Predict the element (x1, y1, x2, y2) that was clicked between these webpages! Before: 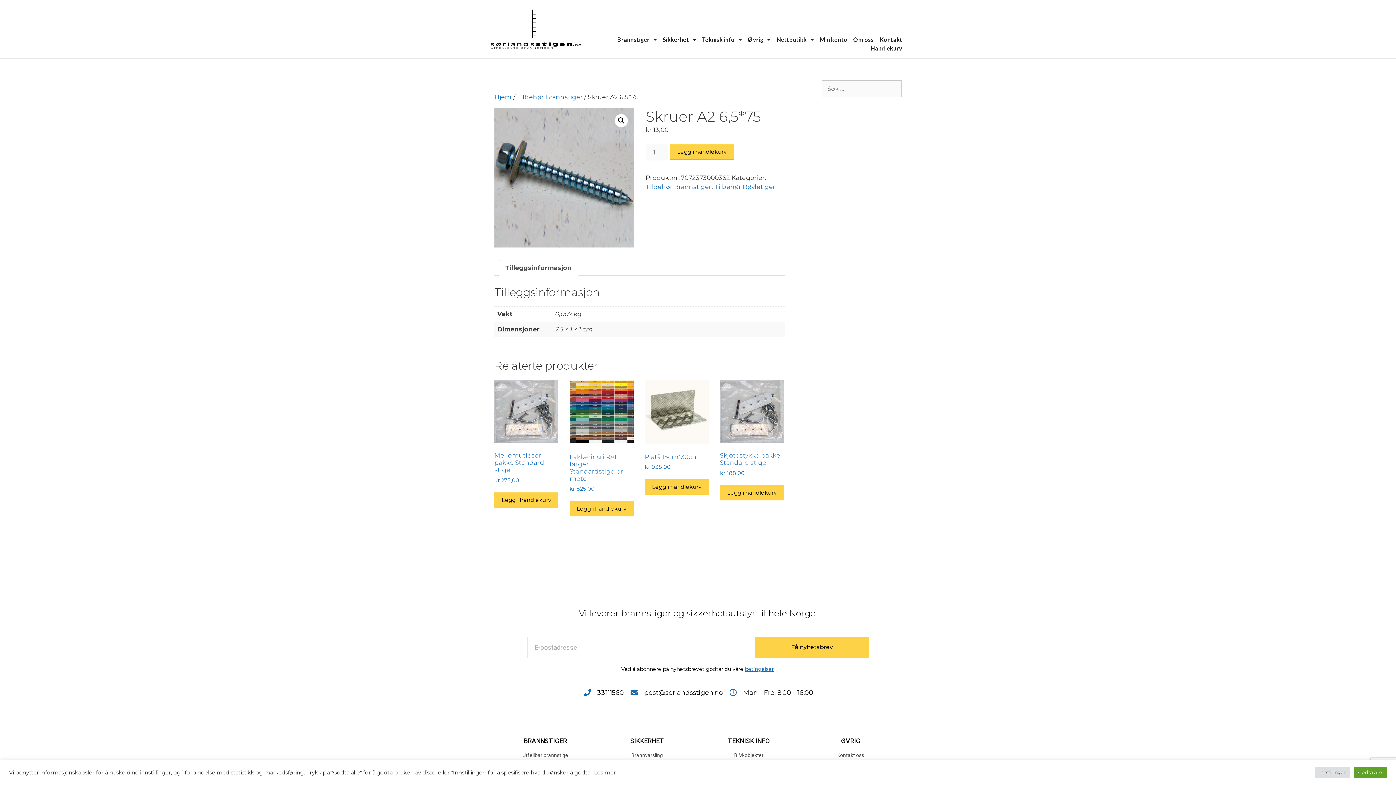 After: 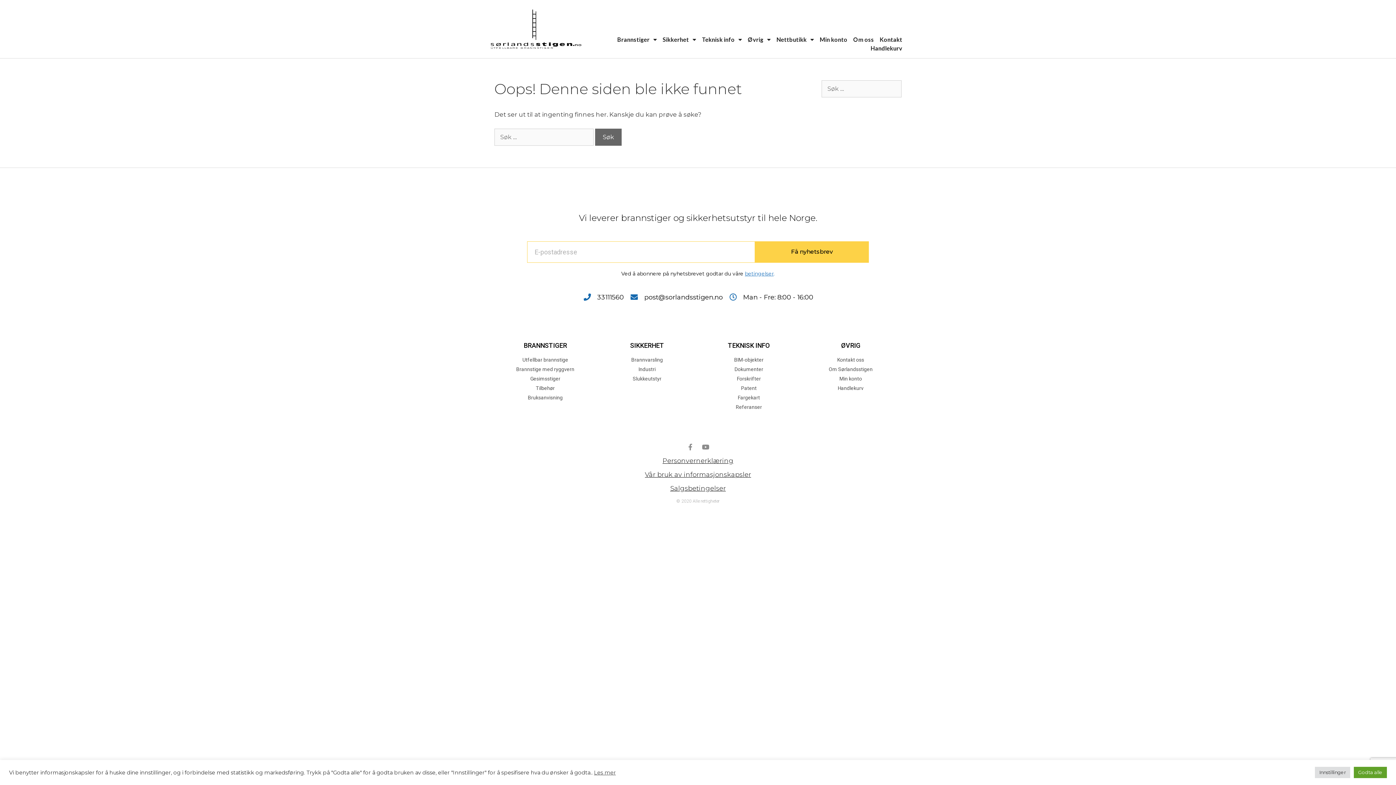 Action: label: Brannvarsling bbox: (596, 751, 698, 759)